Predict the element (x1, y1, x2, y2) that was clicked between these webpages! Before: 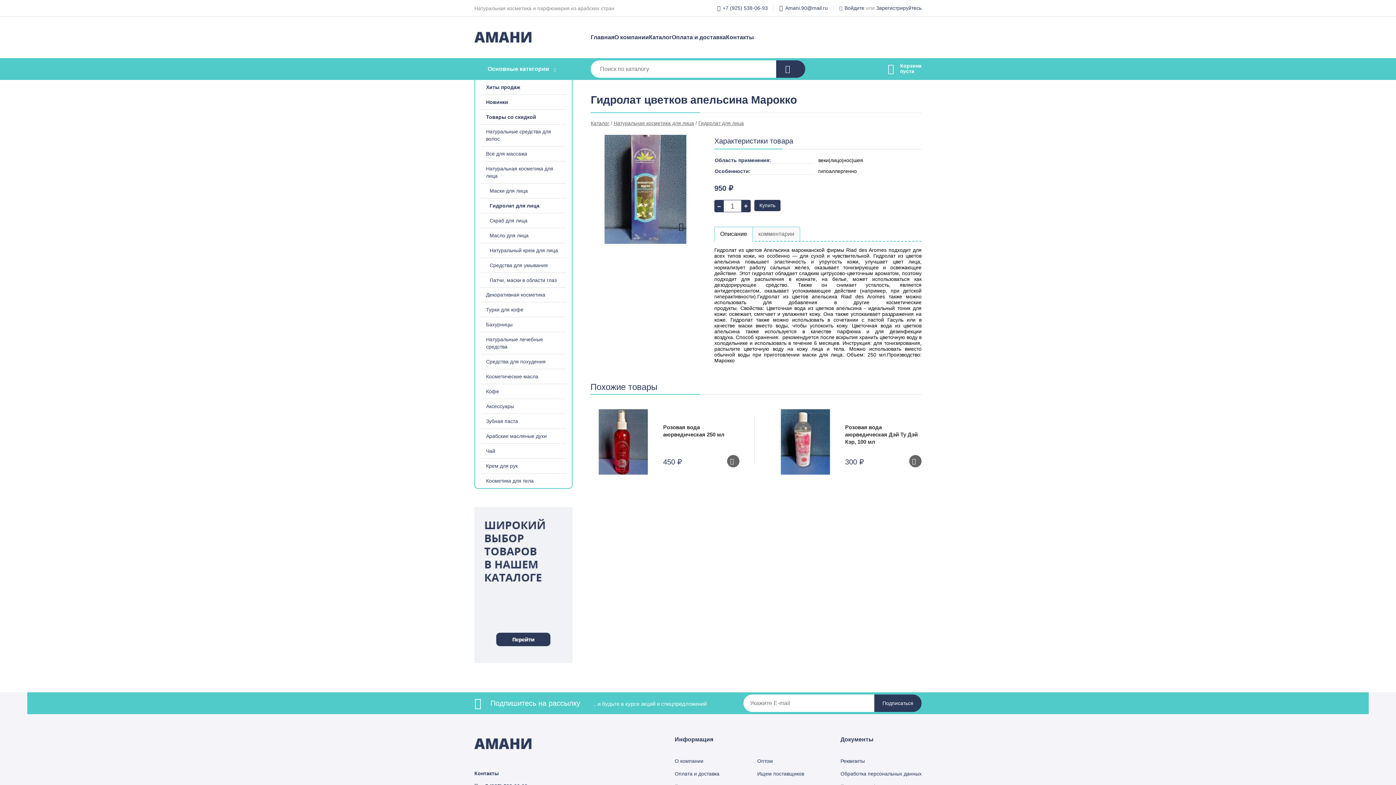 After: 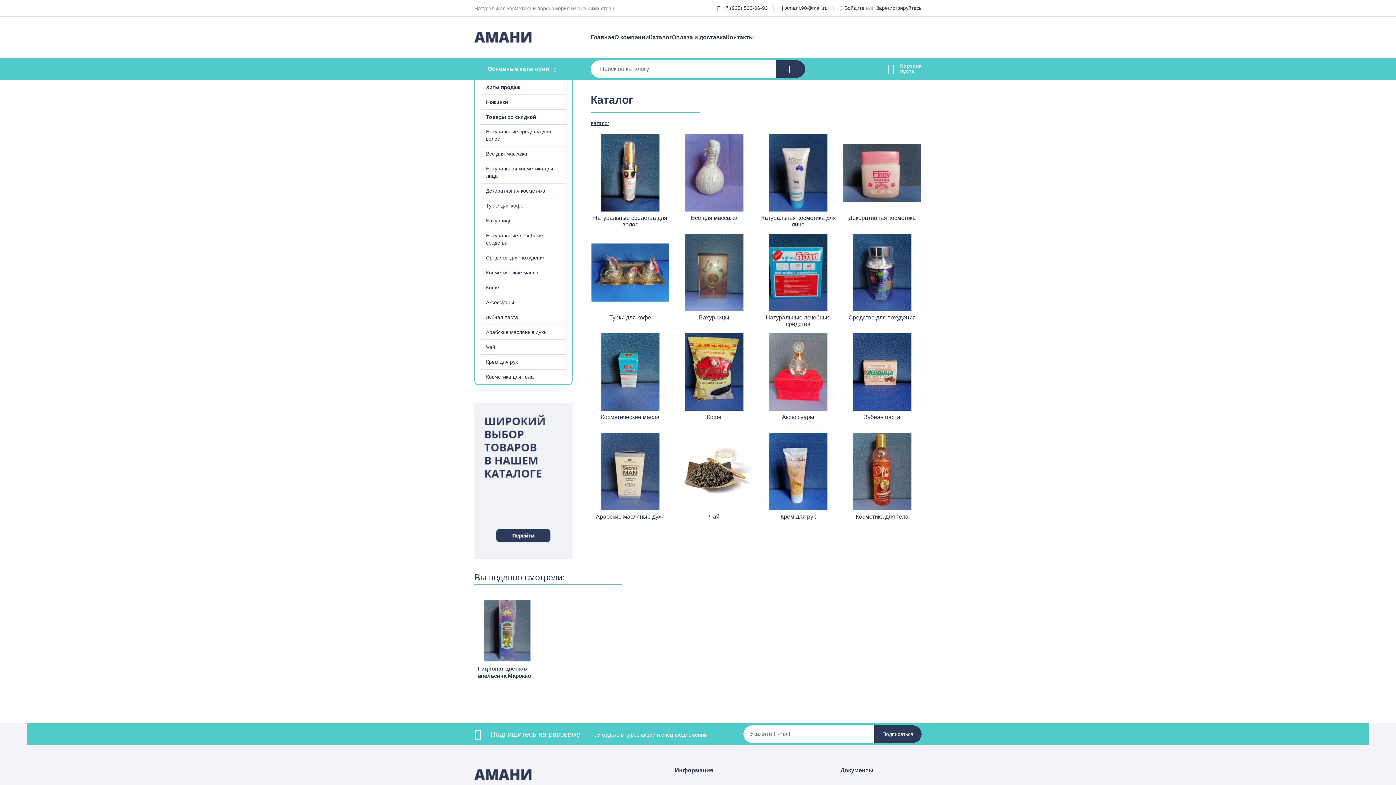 Action: bbox: (649, 33, 672, 41) label: Каталог